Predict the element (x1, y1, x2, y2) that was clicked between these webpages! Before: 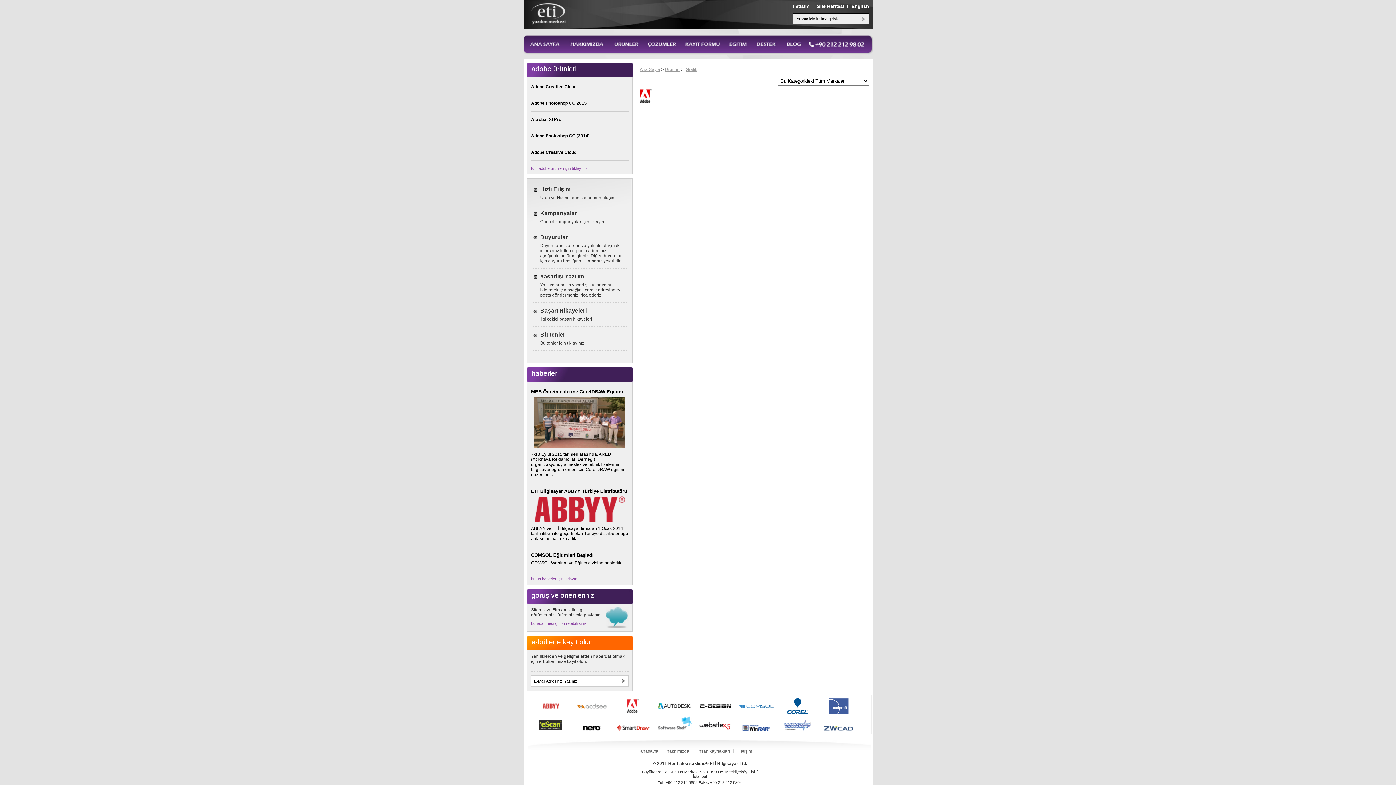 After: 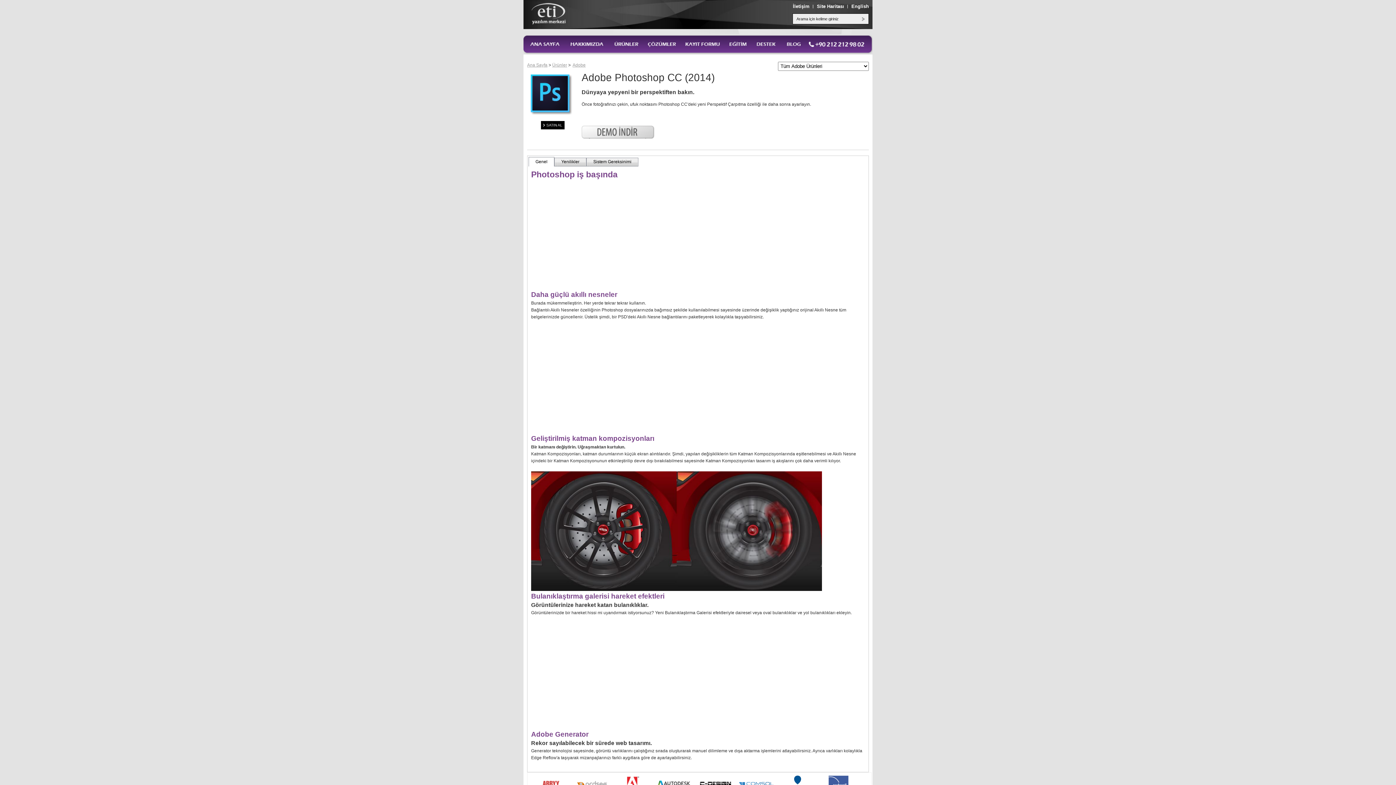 Action: label: Adobe Photoshop CC (2014) bbox: (531, 133, 589, 138)